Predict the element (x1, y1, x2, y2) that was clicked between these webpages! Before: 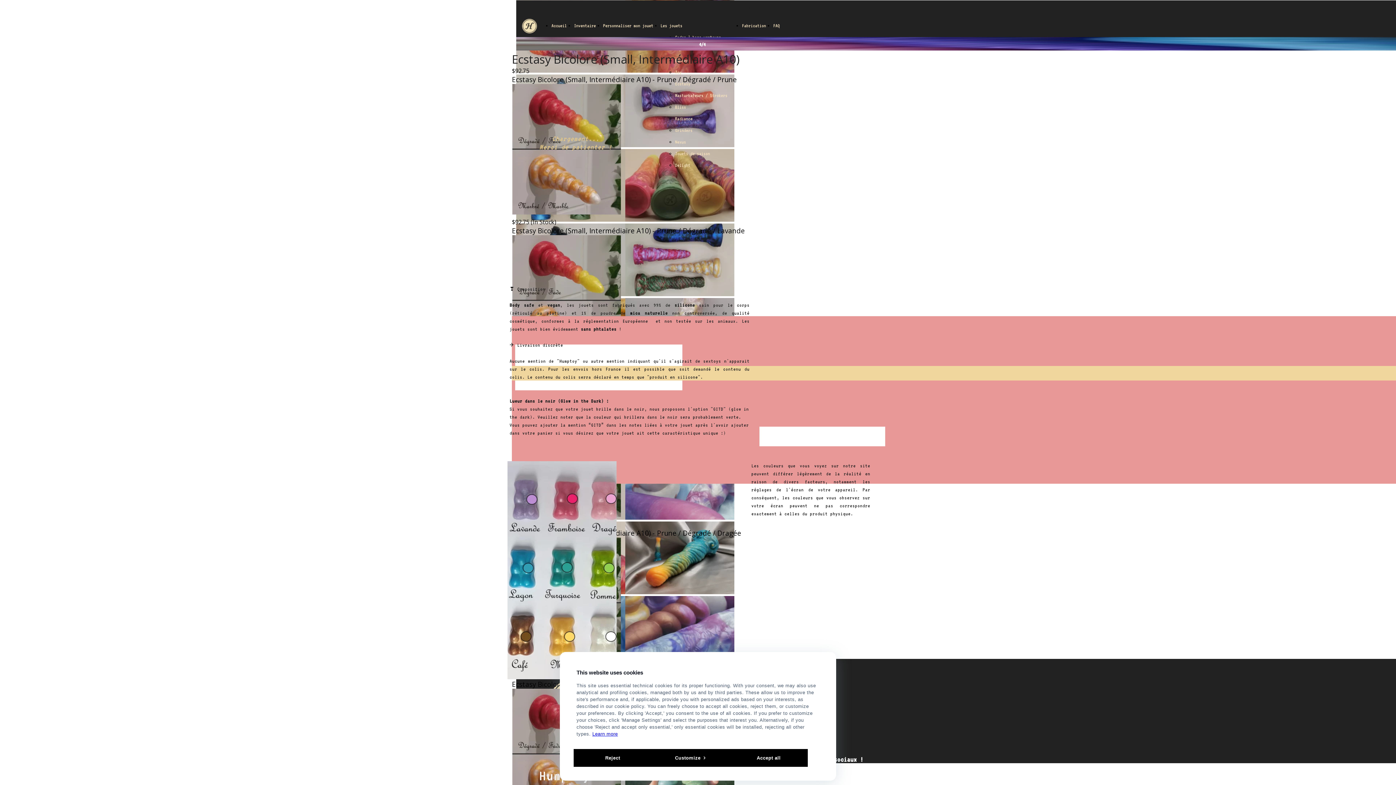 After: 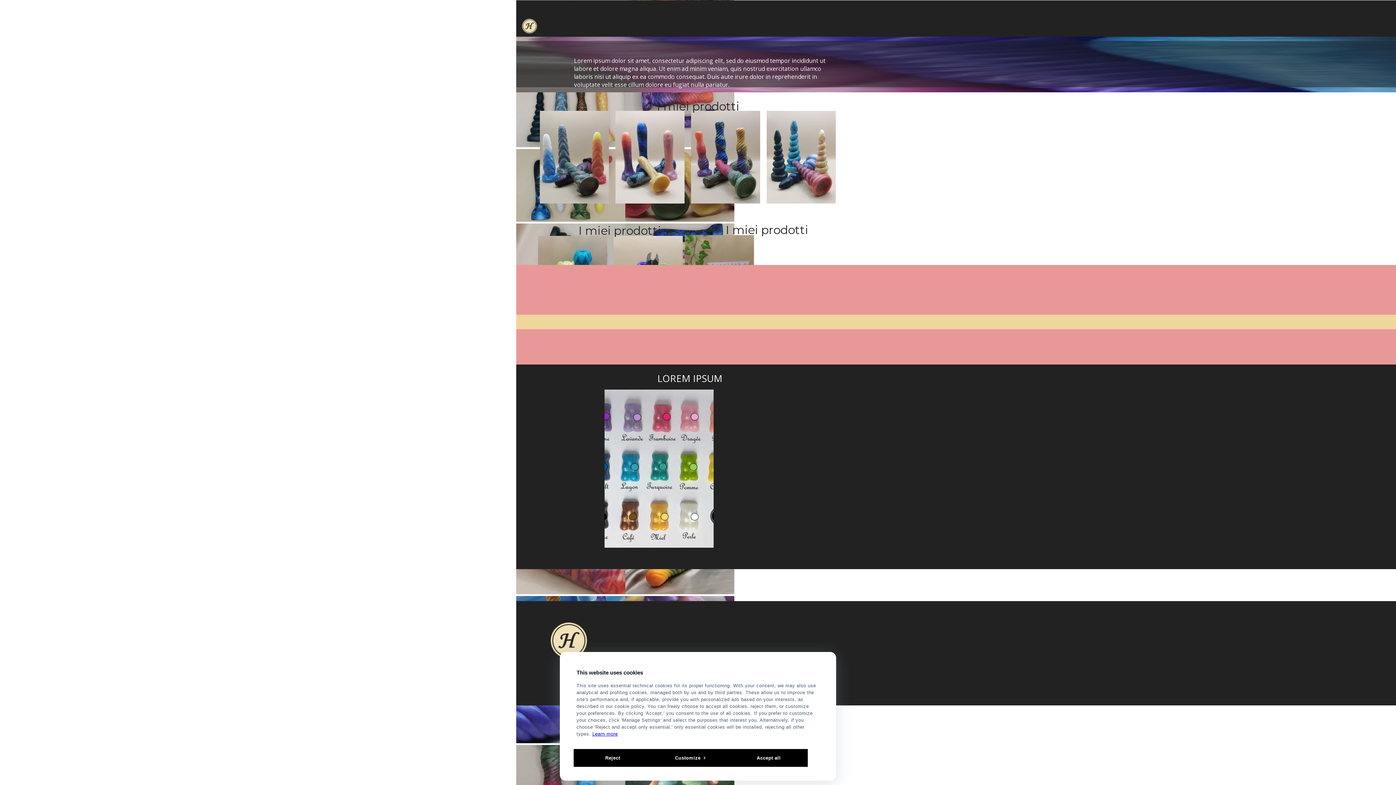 Action: bbox: (603, 22, 653, 28) label: Personnaliser mon jouet